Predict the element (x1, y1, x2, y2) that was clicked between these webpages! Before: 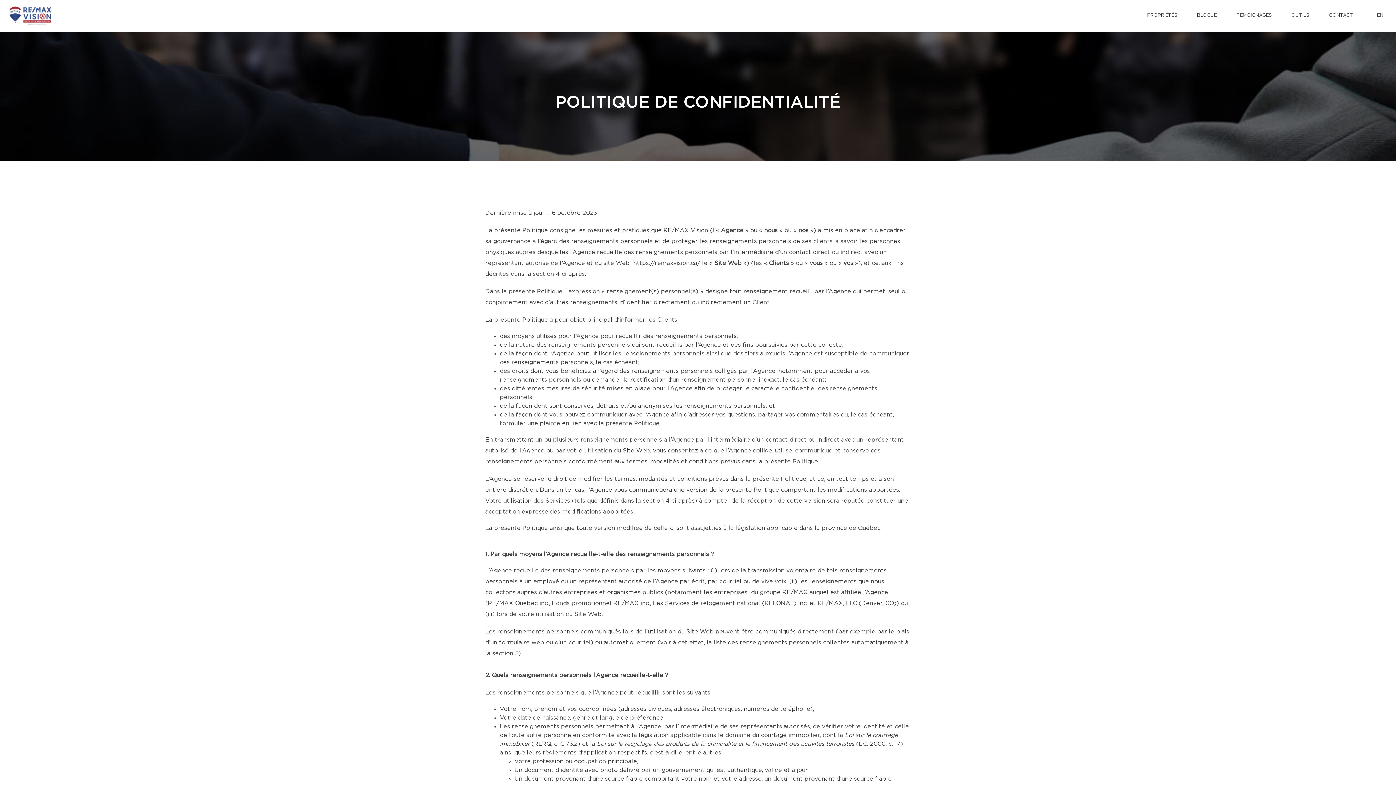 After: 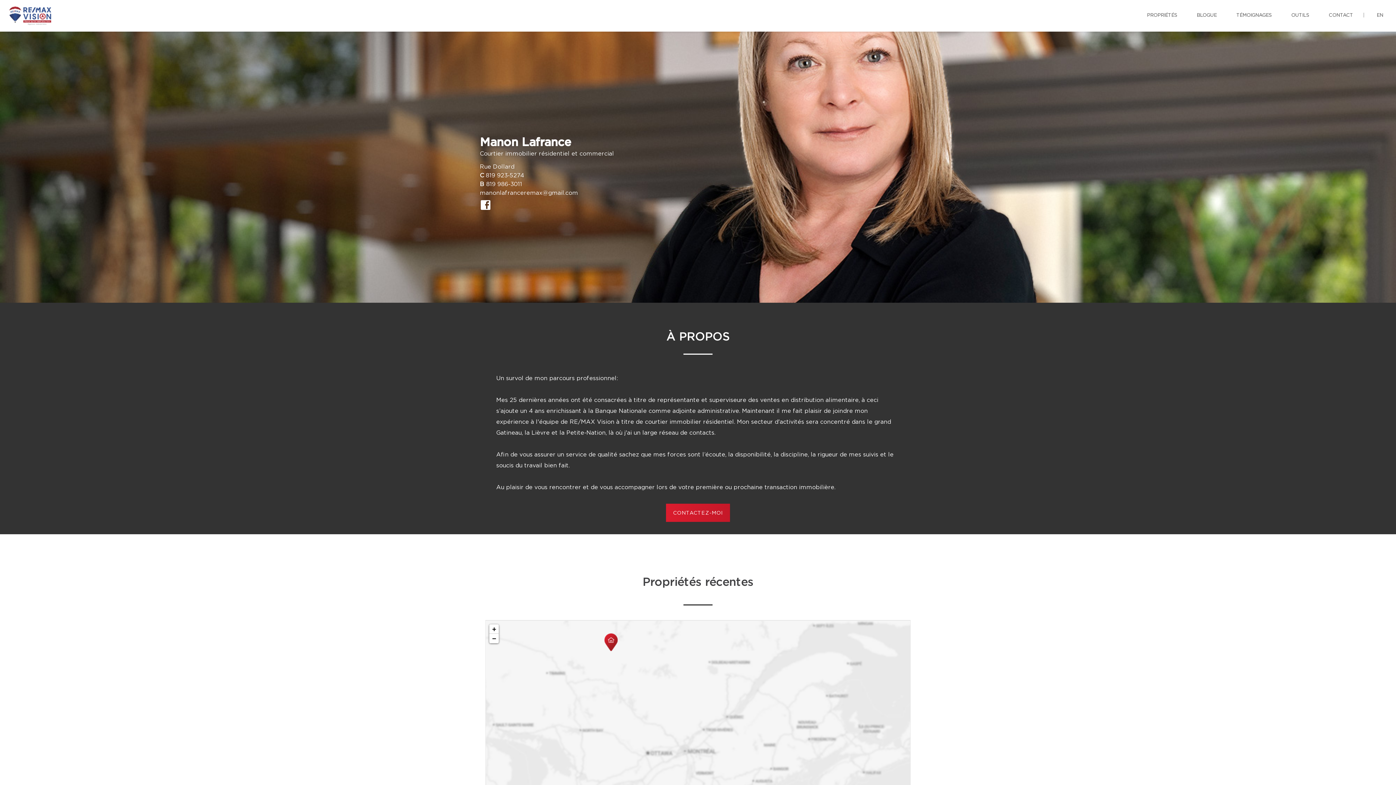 Action: bbox: (0, 0, 61, 31)